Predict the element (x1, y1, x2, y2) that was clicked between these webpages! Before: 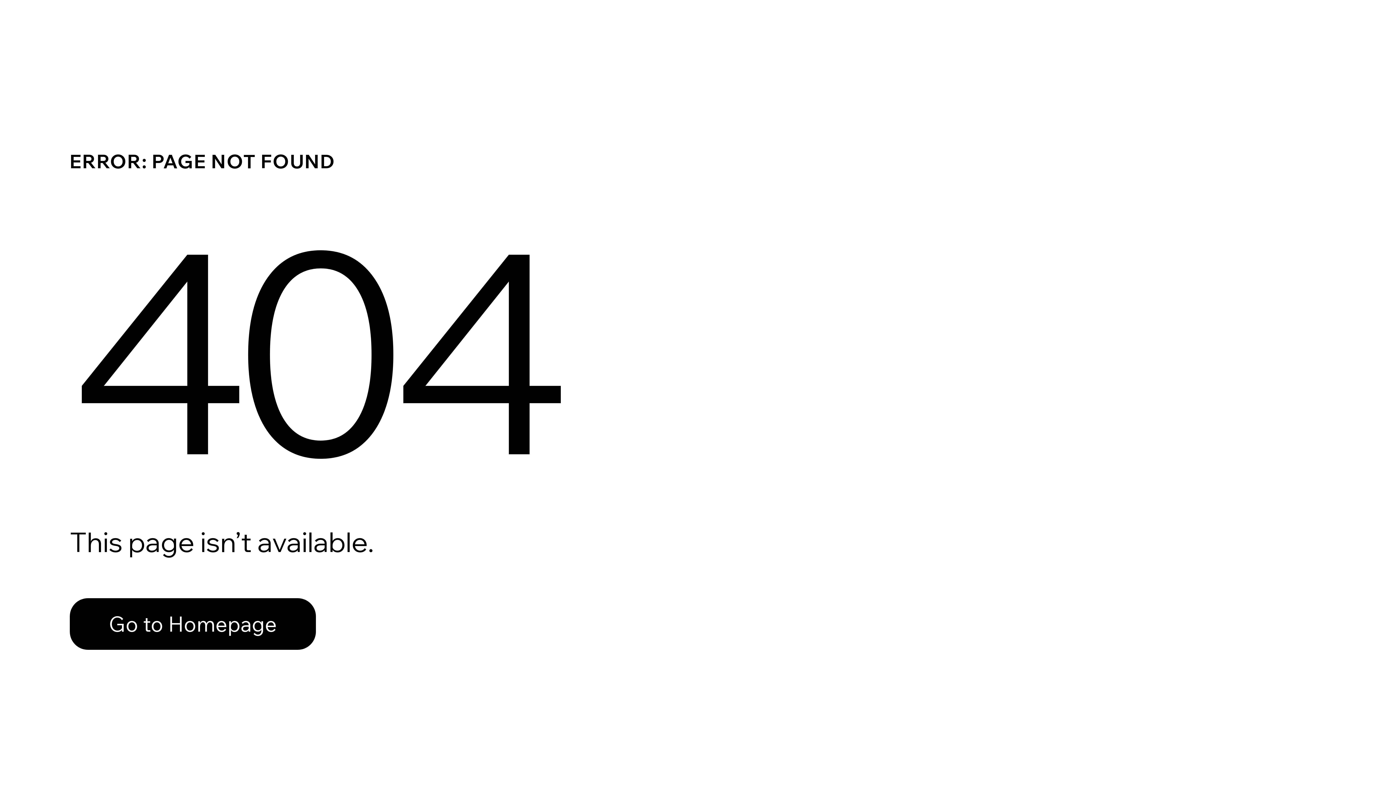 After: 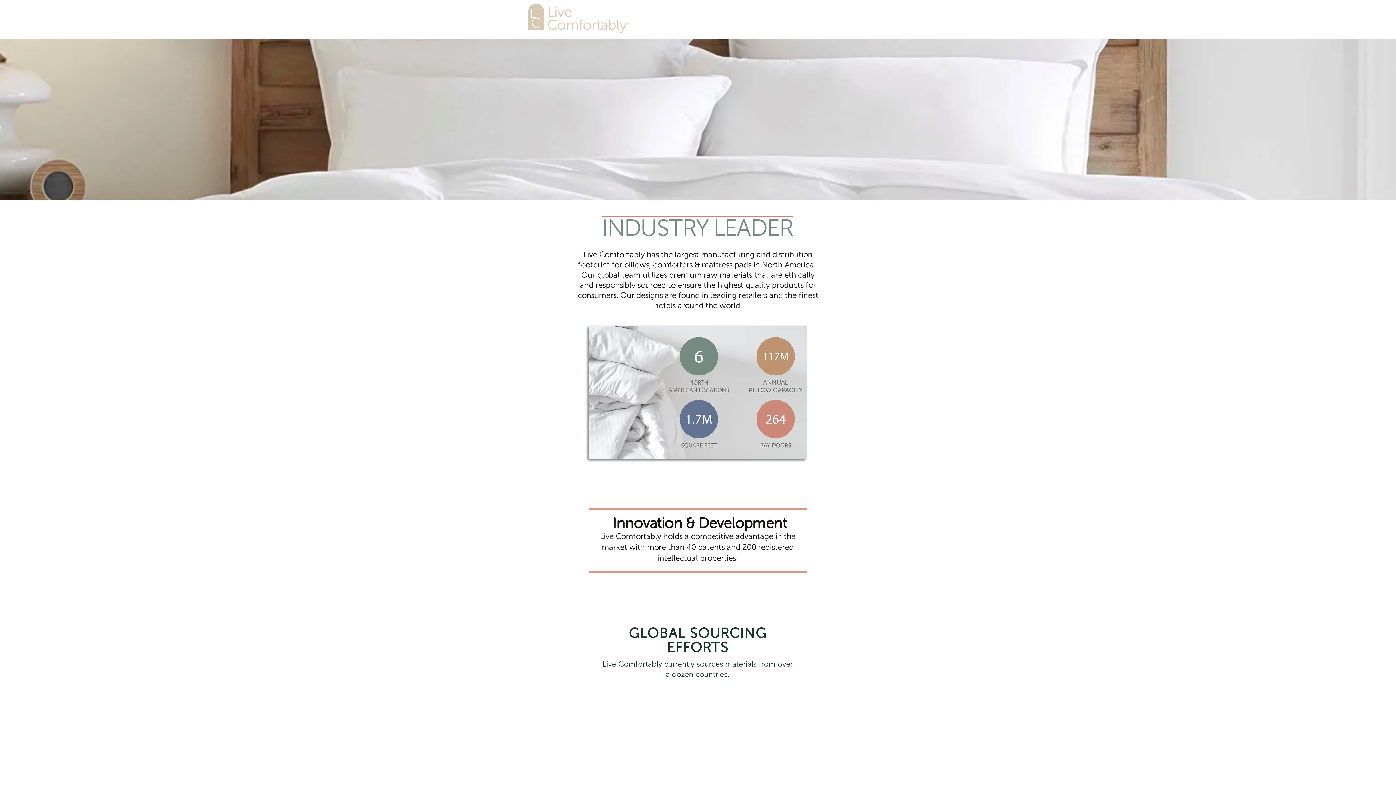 Action: bbox: (69, 598, 316, 650) label: Go to Homepage